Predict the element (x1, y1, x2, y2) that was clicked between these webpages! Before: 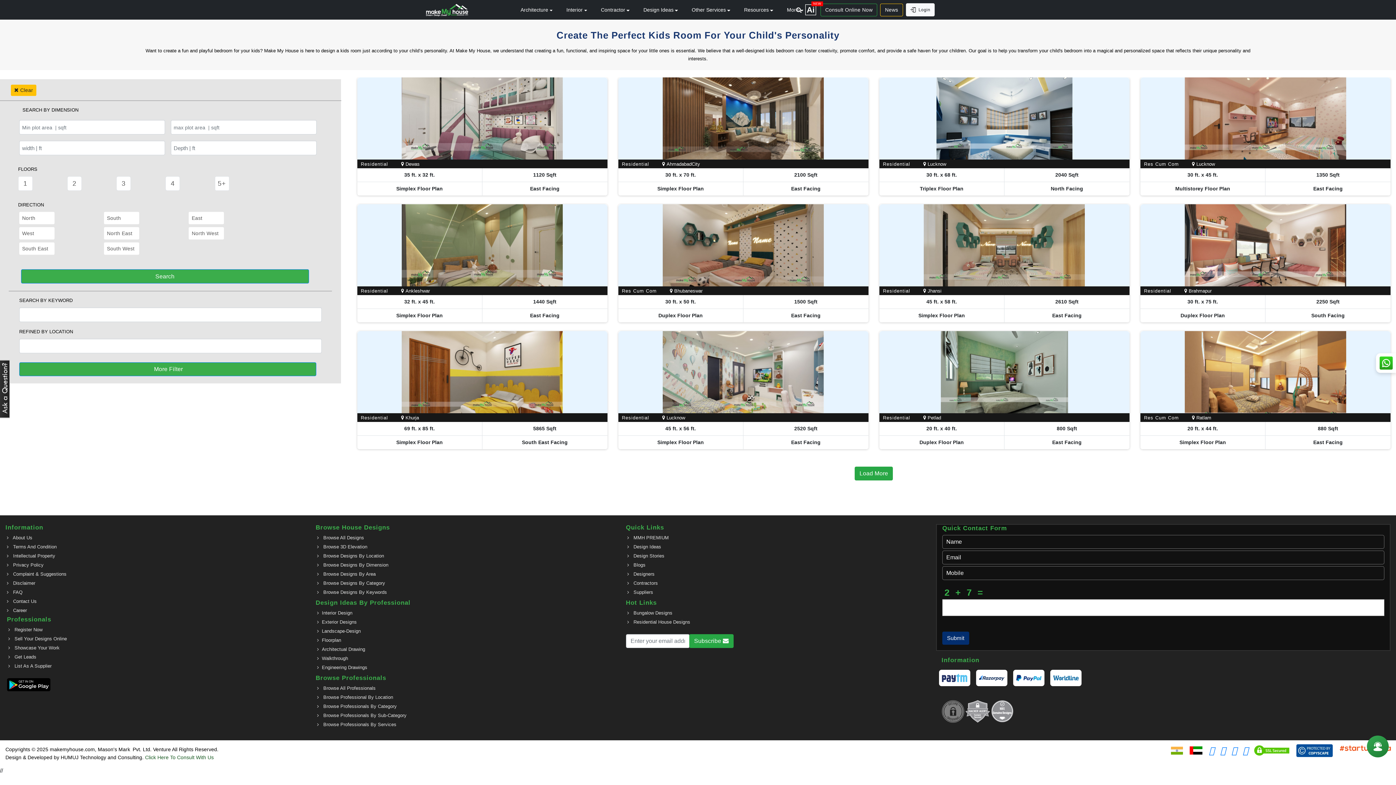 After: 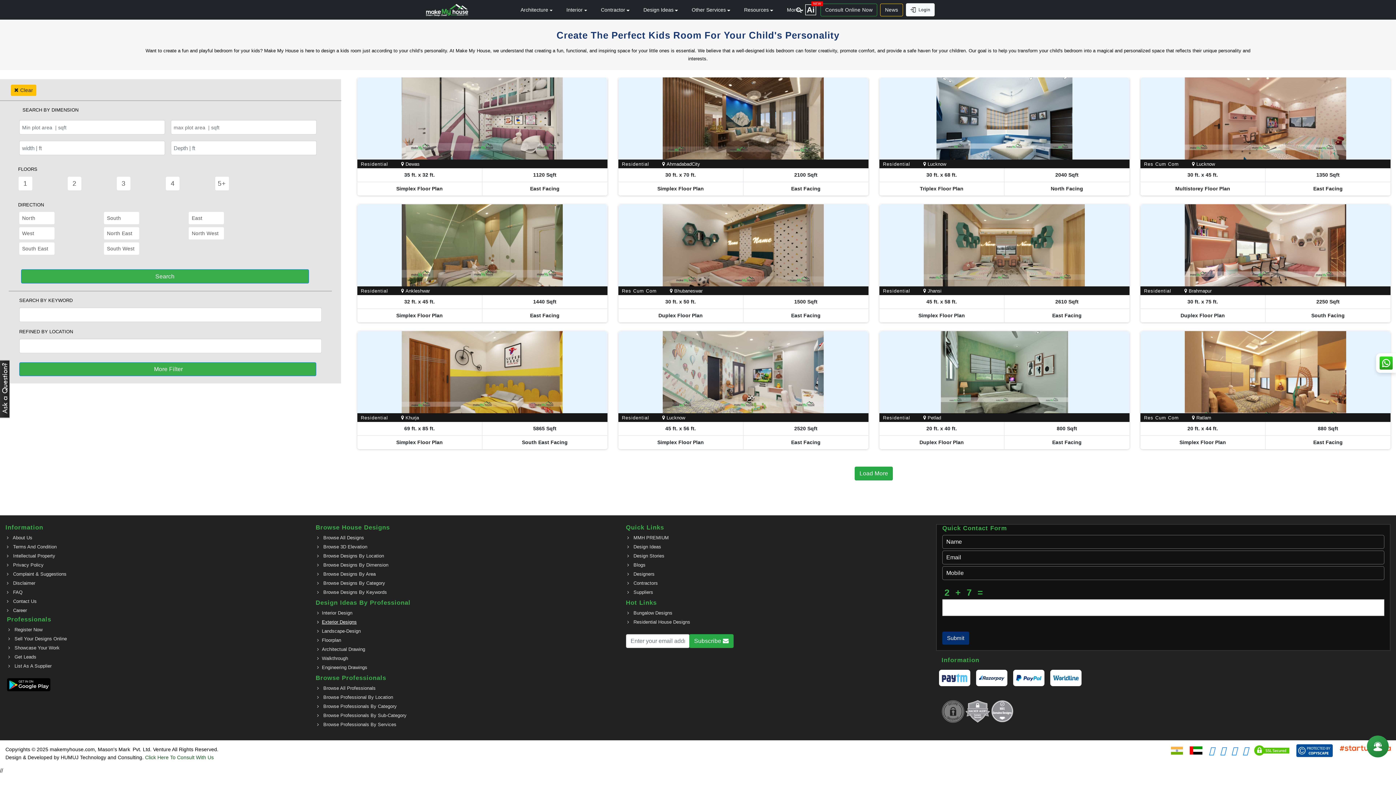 Action: label: Exterior Designs bbox: (317, 576, 615, 583)